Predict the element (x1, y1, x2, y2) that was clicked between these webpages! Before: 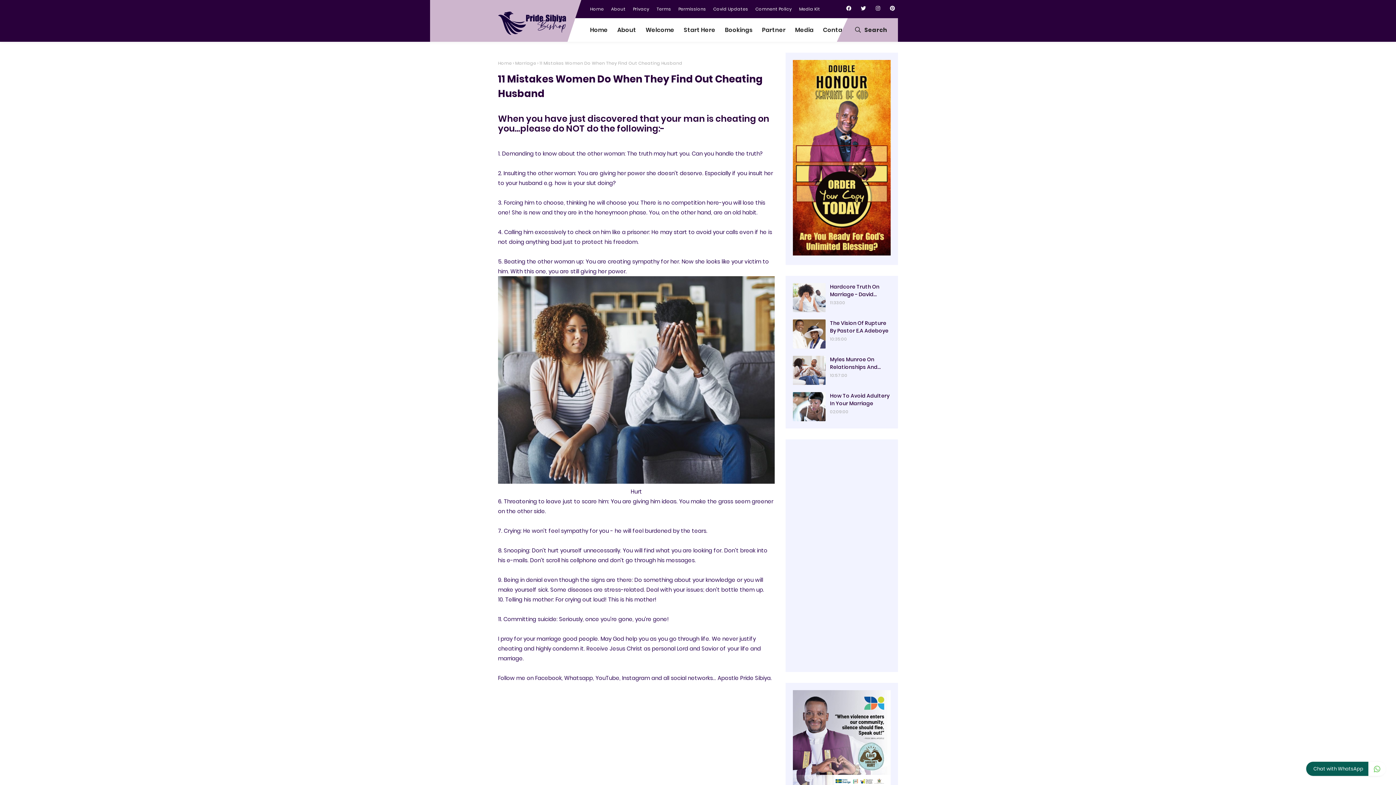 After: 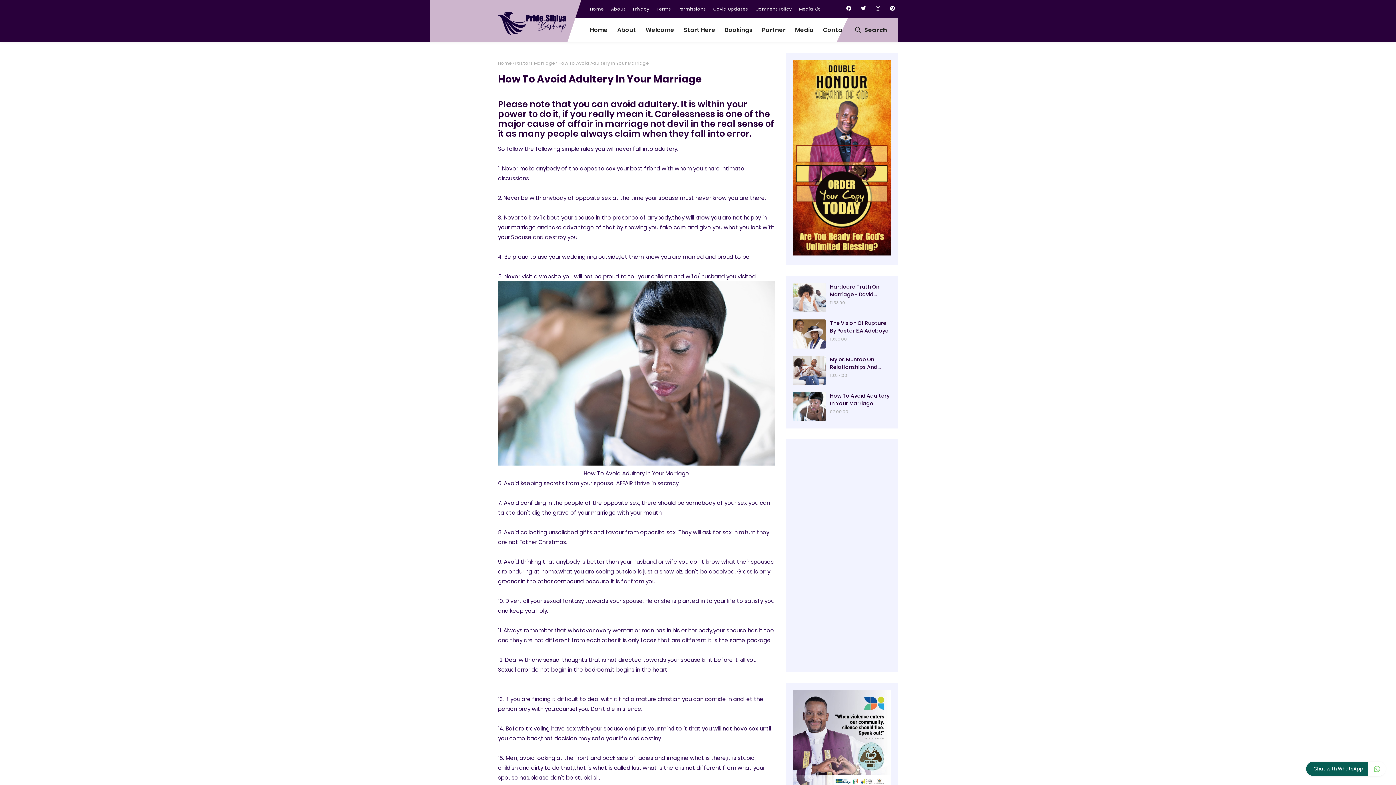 Action: bbox: (793, 392, 825, 421)